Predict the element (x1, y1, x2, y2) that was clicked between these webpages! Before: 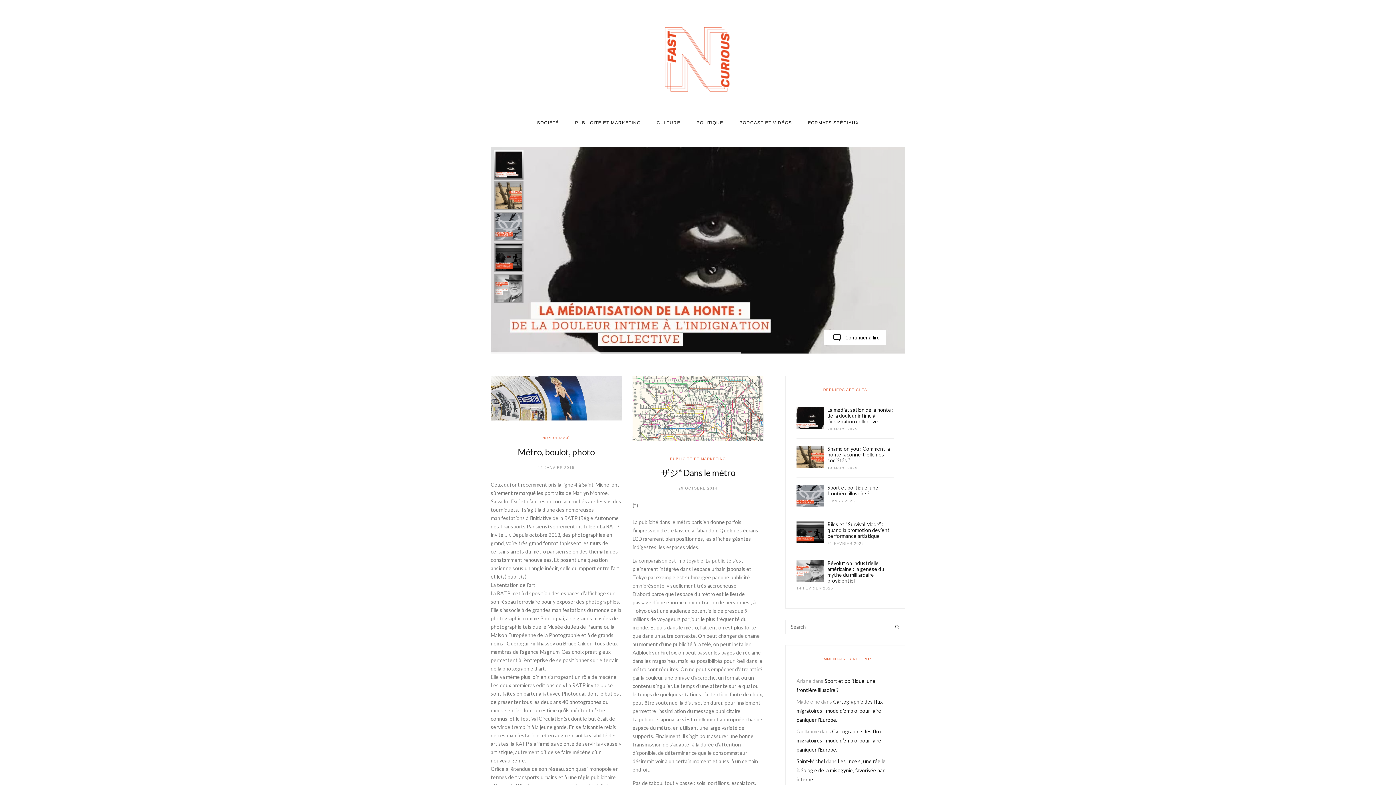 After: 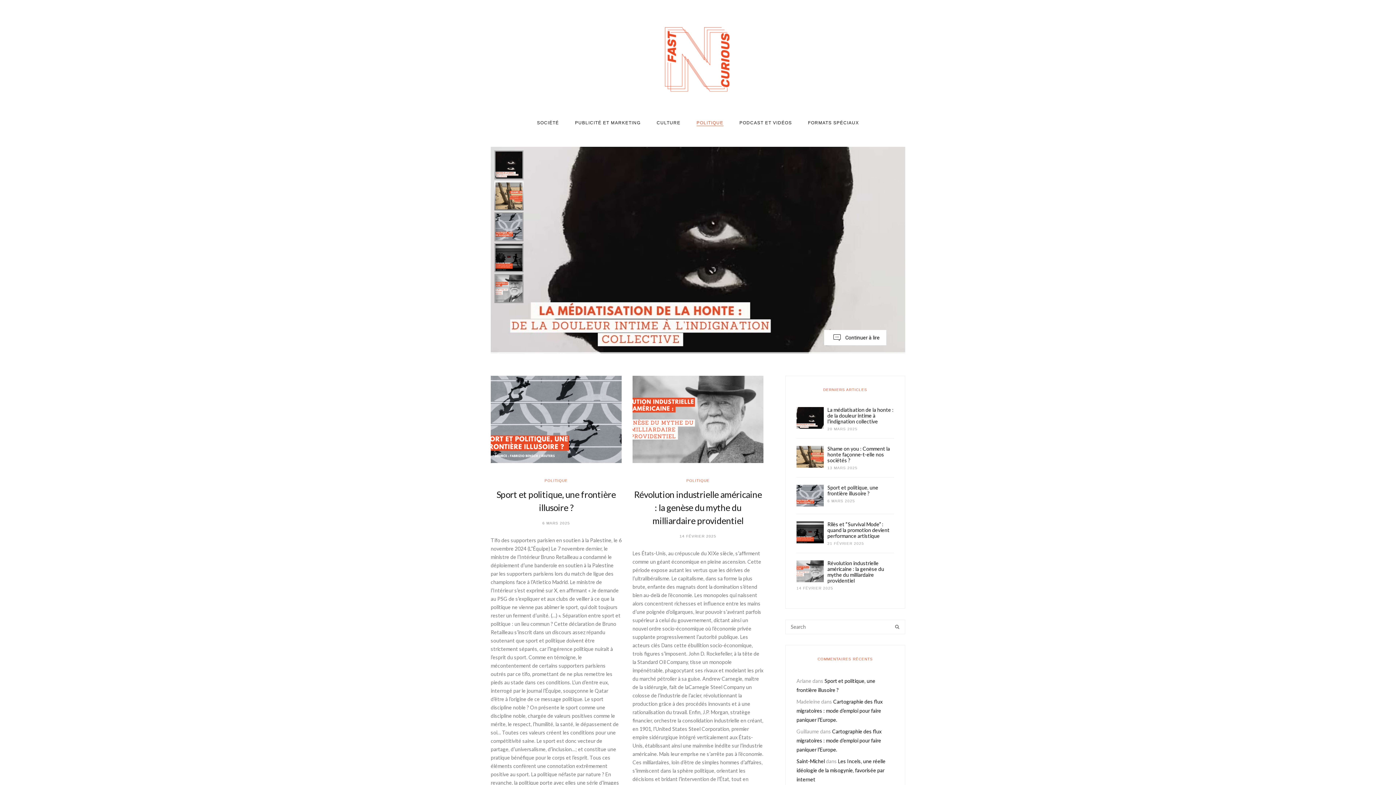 Action: label: POLITIQUE bbox: (696, 117, 723, 128)